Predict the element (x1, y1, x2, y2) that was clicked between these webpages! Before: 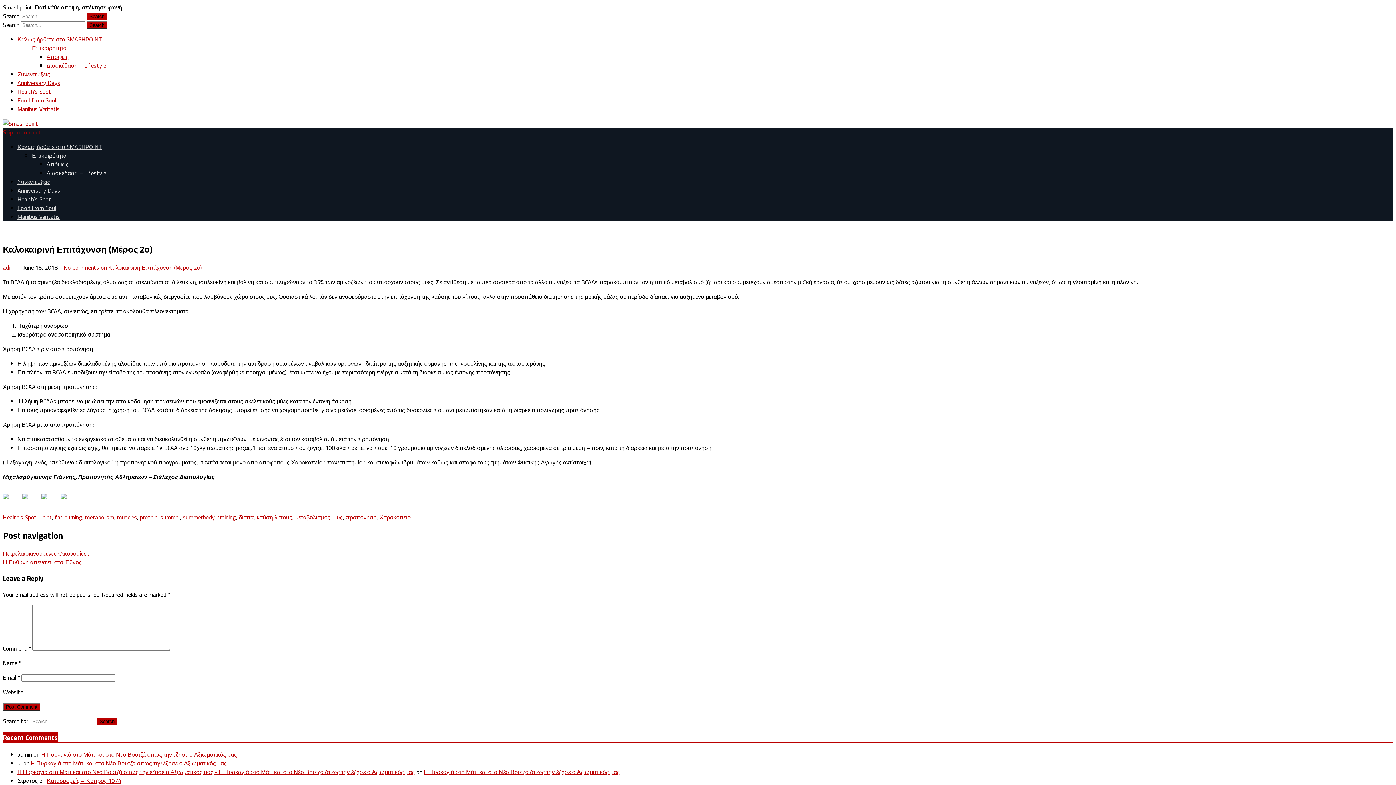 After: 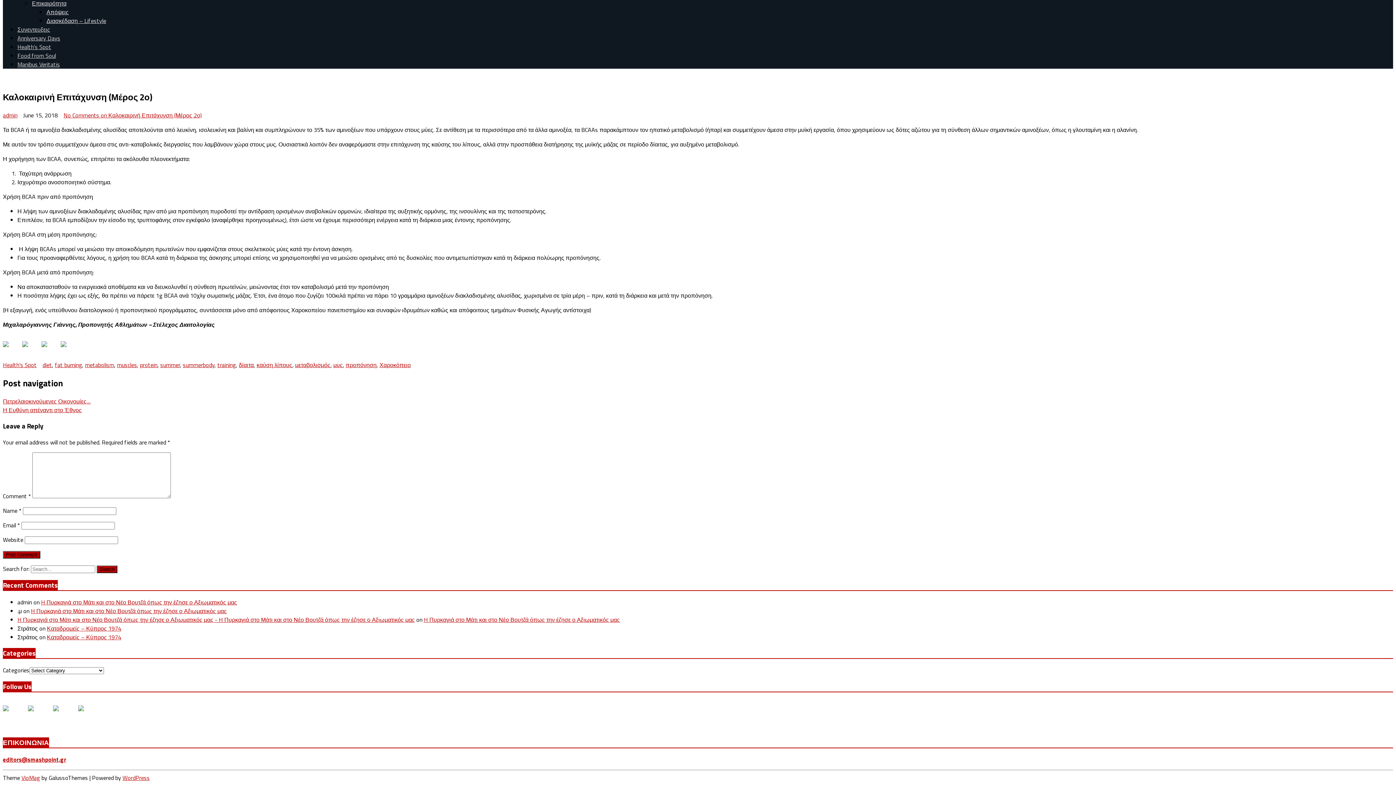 Action: label: Skip to content bbox: (2, 128, 41, 136)